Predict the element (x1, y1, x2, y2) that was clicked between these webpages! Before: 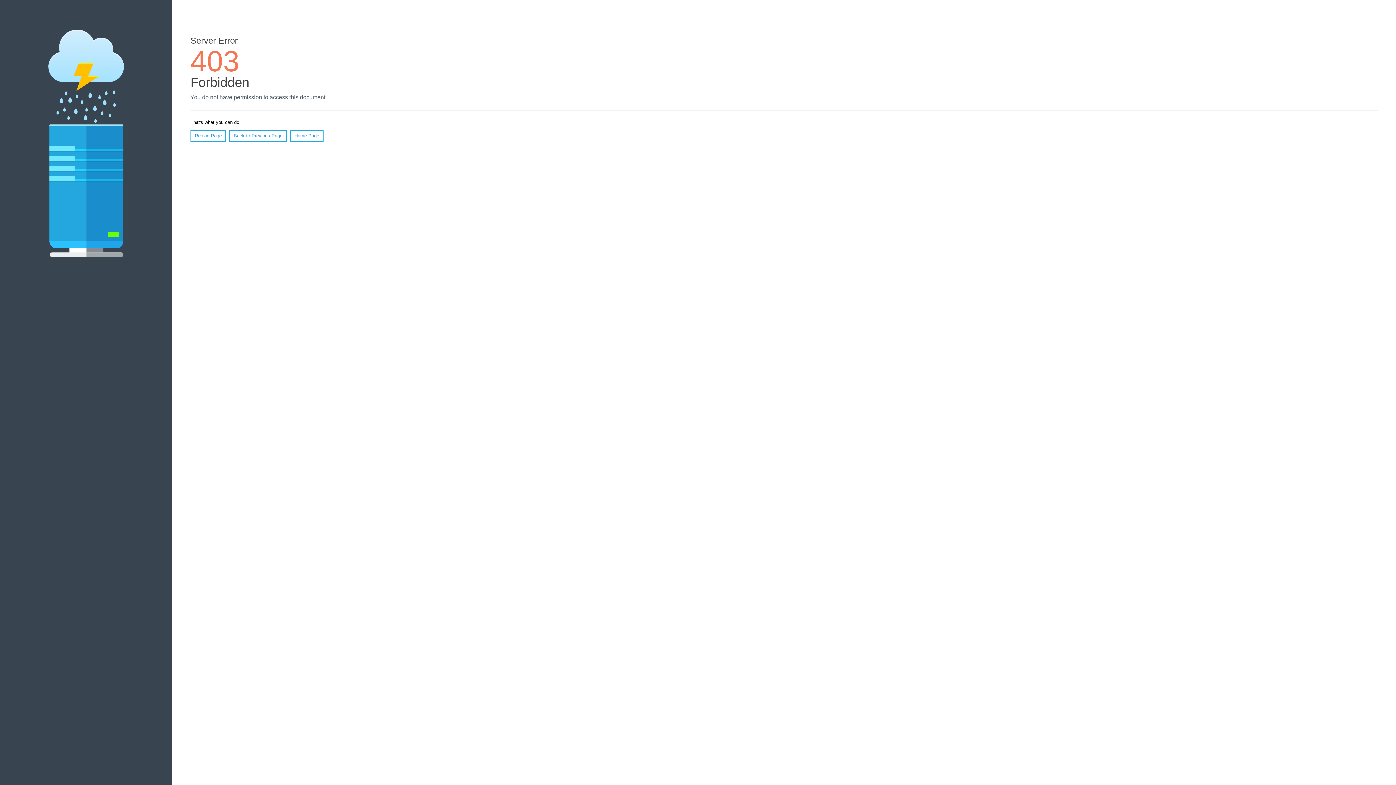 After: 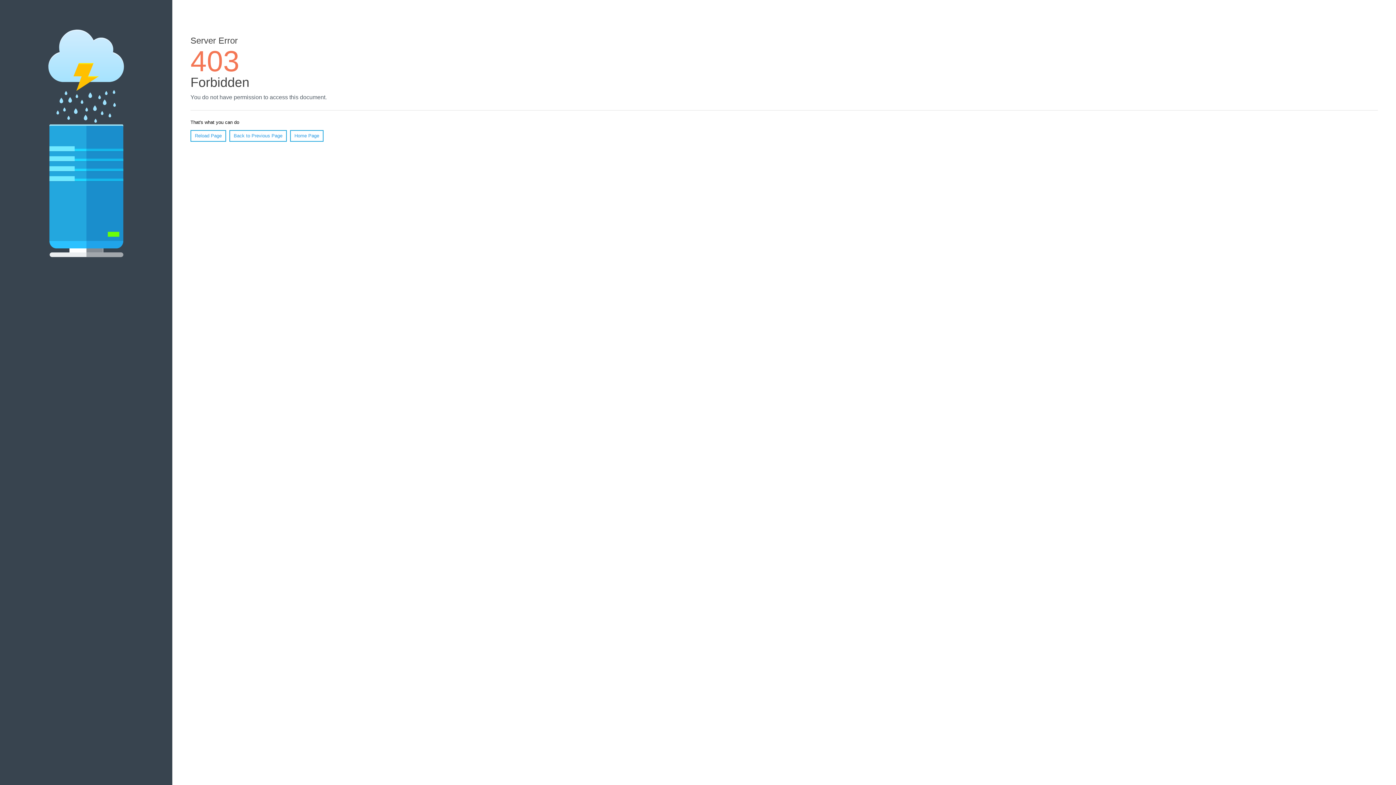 Action: bbox: (290, 130, 323, 141) label: Home Page